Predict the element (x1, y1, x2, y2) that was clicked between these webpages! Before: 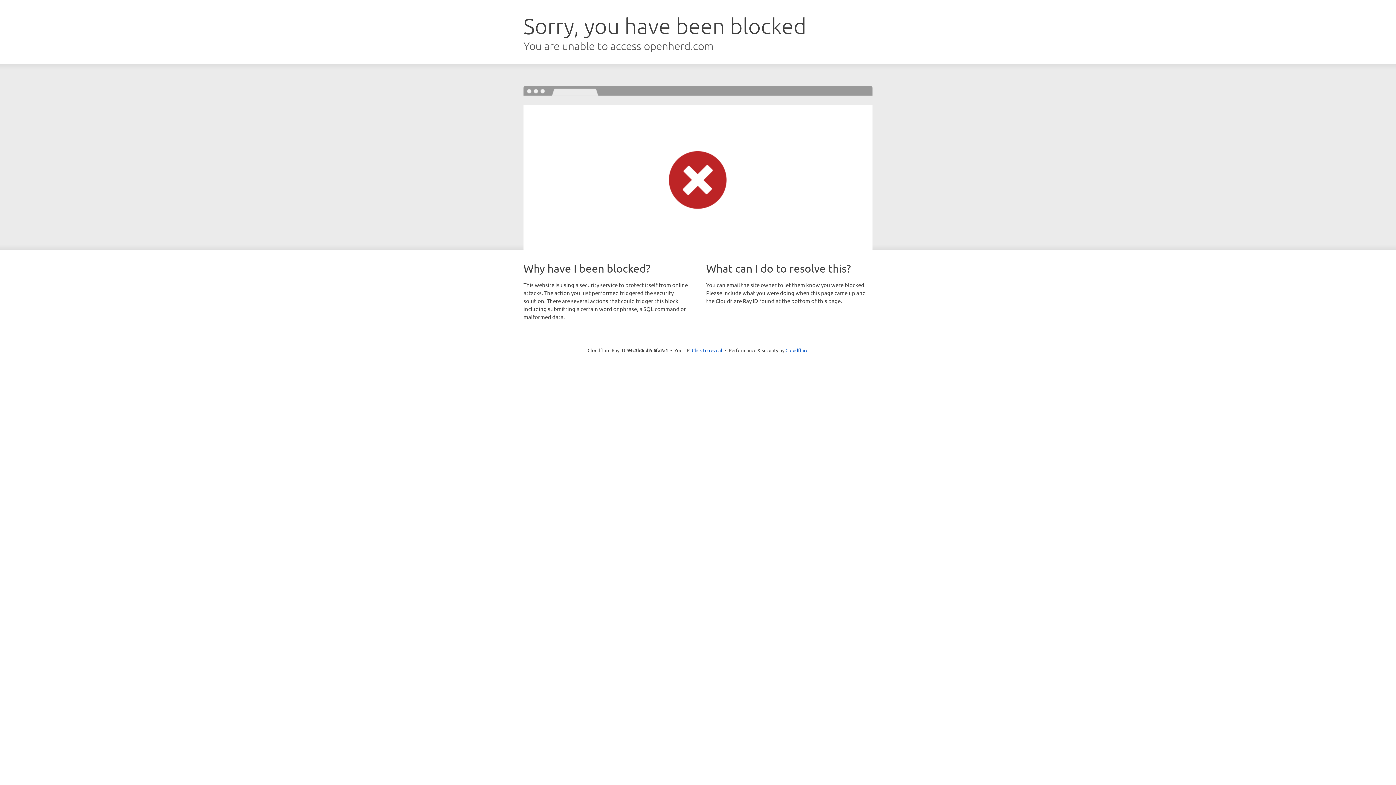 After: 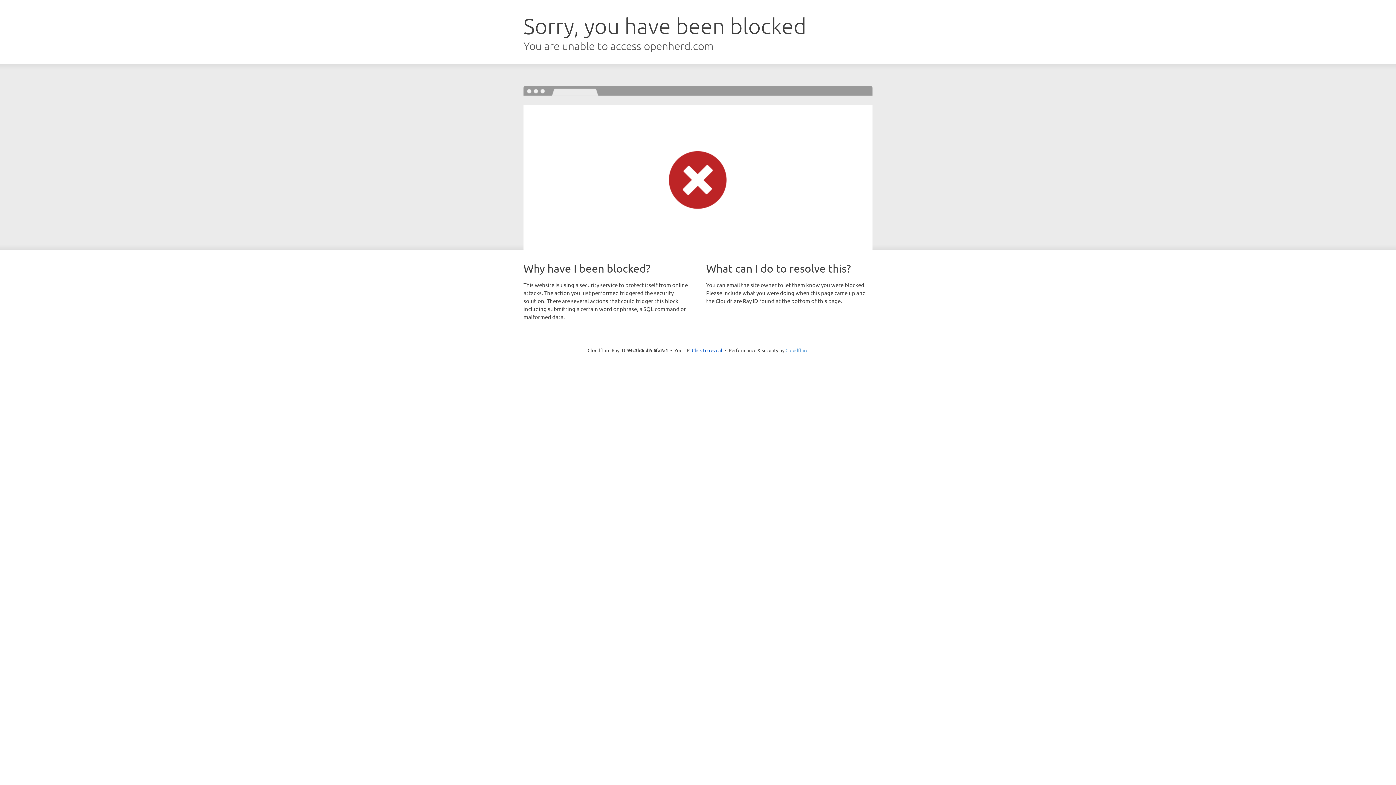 Action: bbox: (785, 347, 808, 353) label: Cloudflare